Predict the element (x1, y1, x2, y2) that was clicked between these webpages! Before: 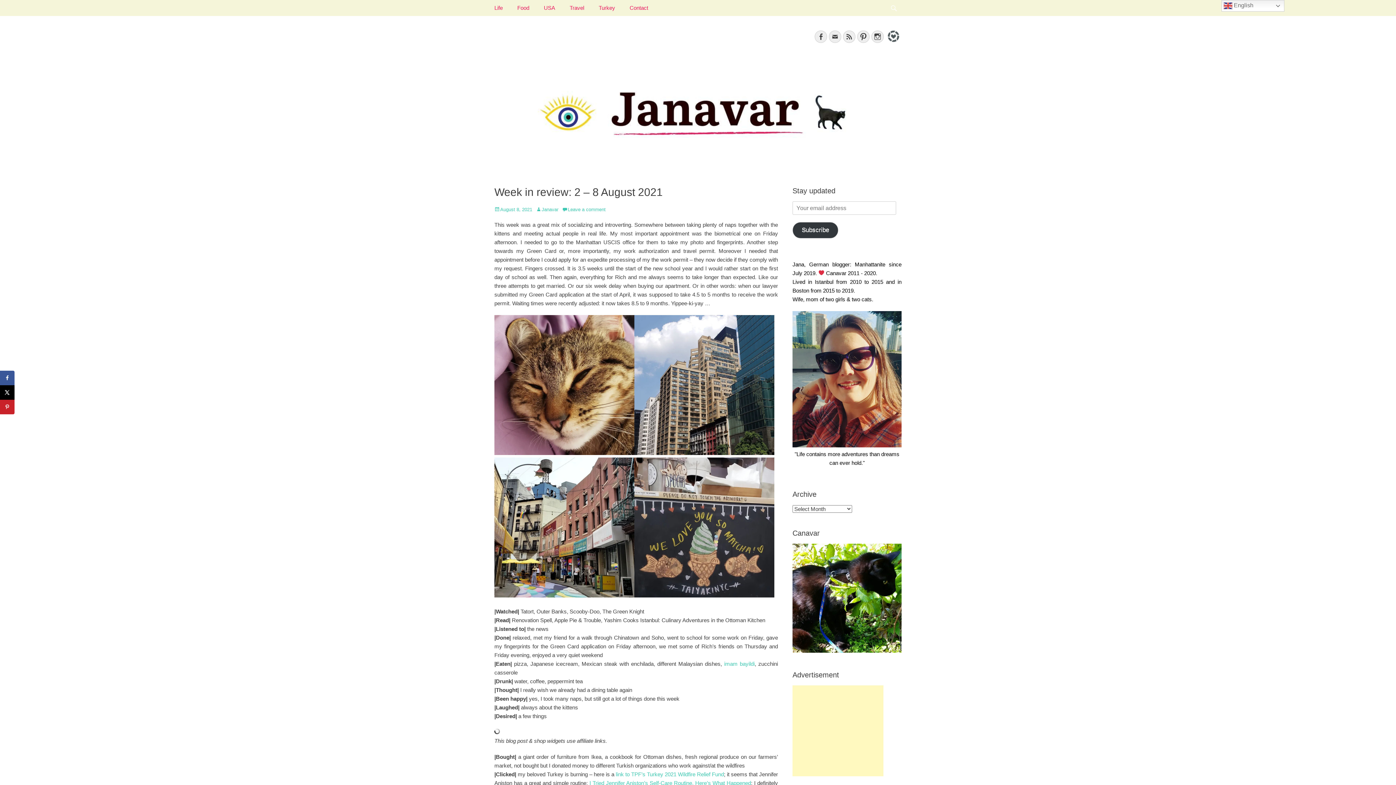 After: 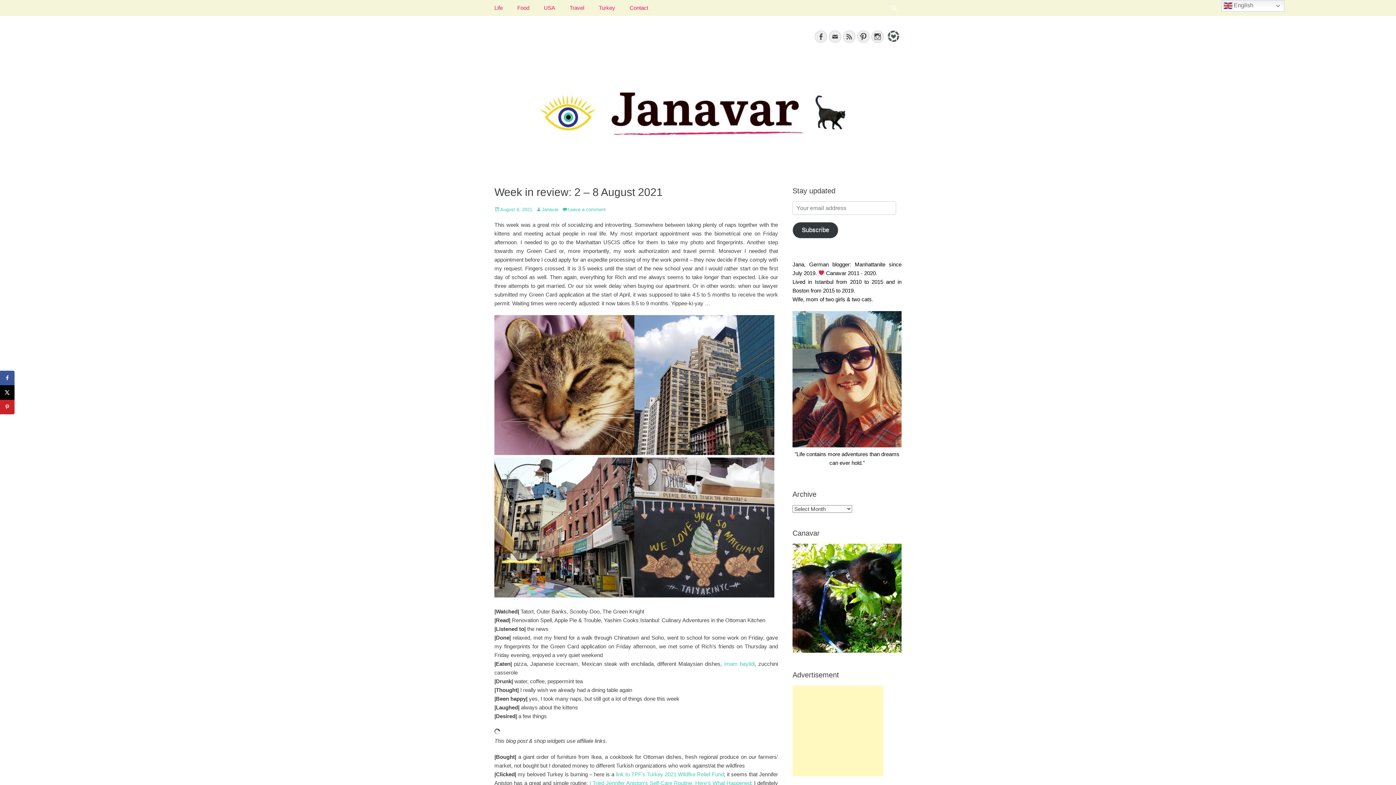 Action: label: August 8, 2021 bbox: (494, 206, 532, 212)